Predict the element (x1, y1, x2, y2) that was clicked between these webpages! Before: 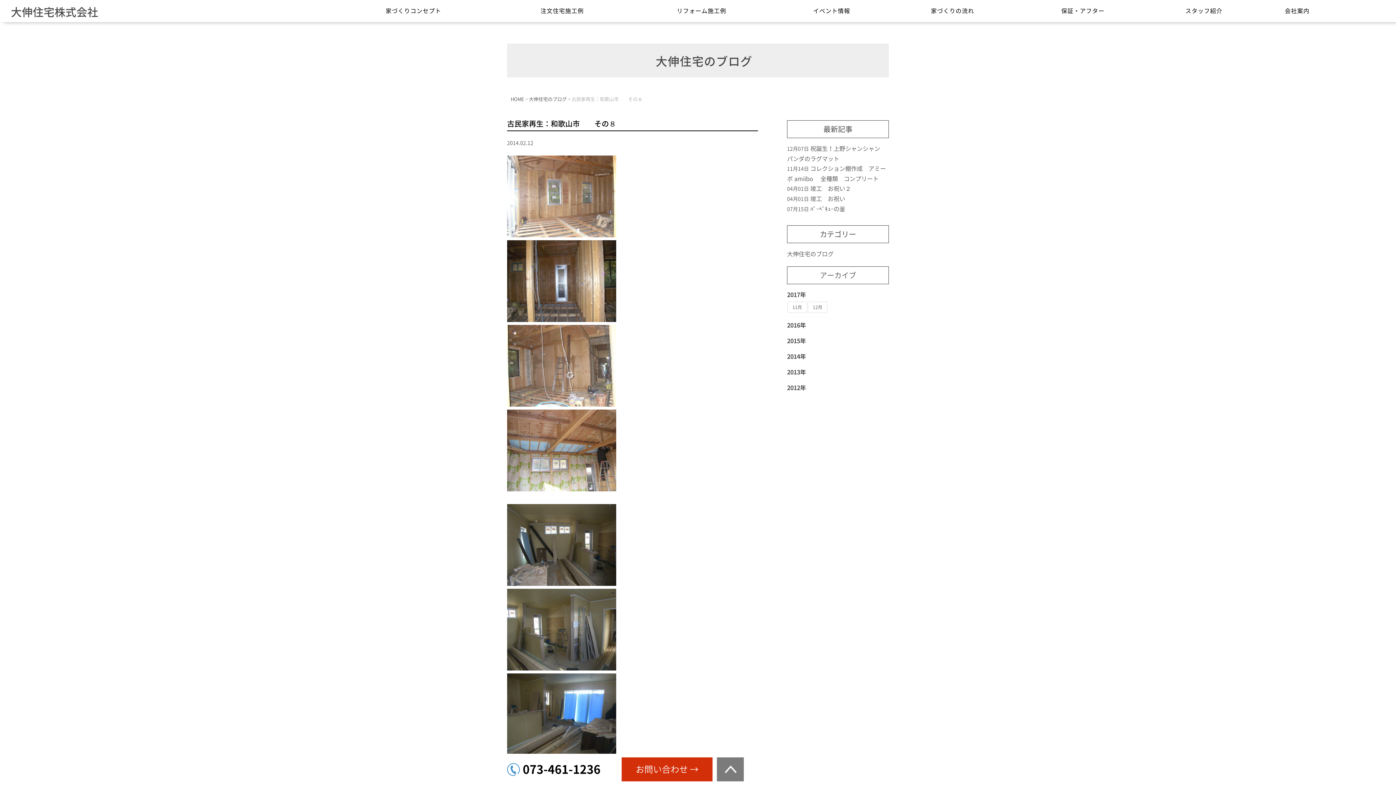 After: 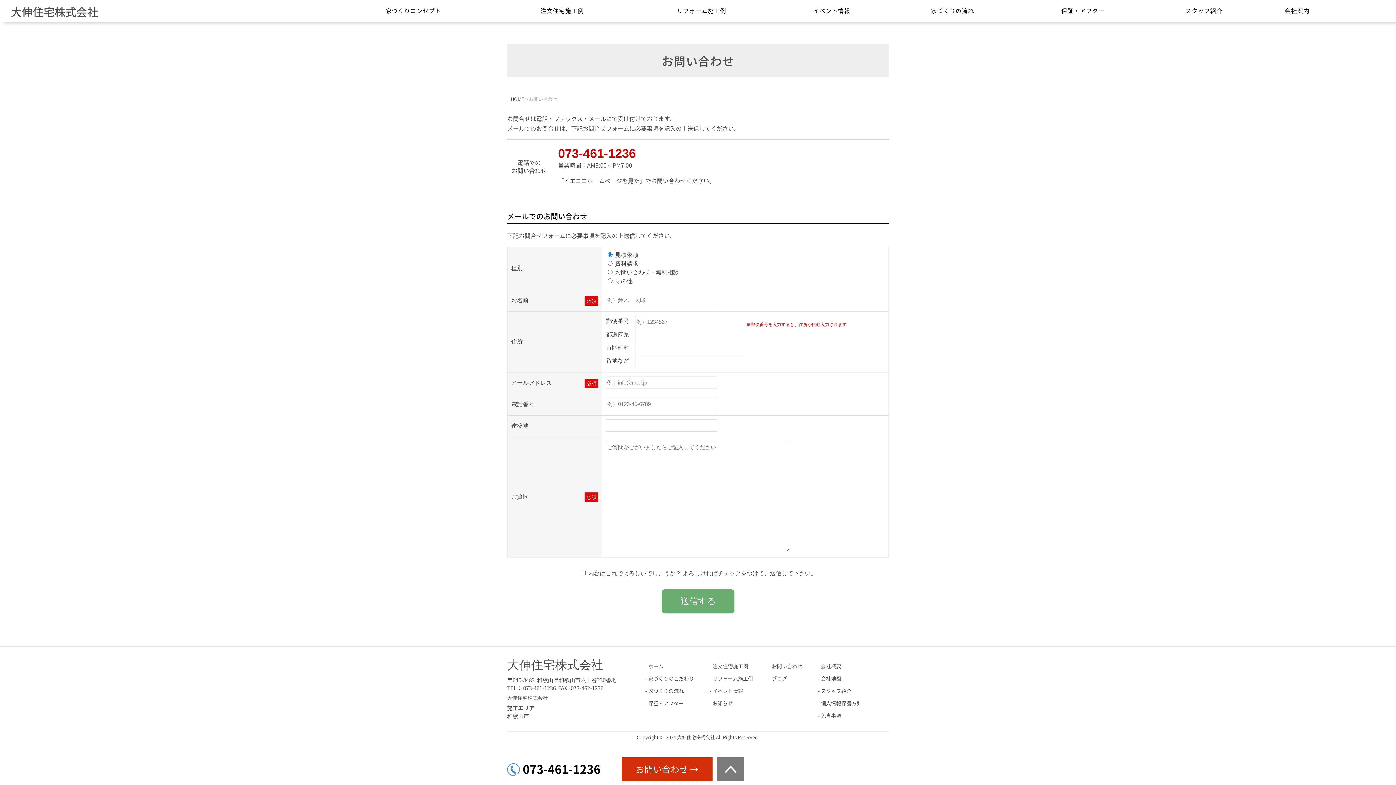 Action: label: お問い合わせ → bbox: (621, 757, 712, 781)